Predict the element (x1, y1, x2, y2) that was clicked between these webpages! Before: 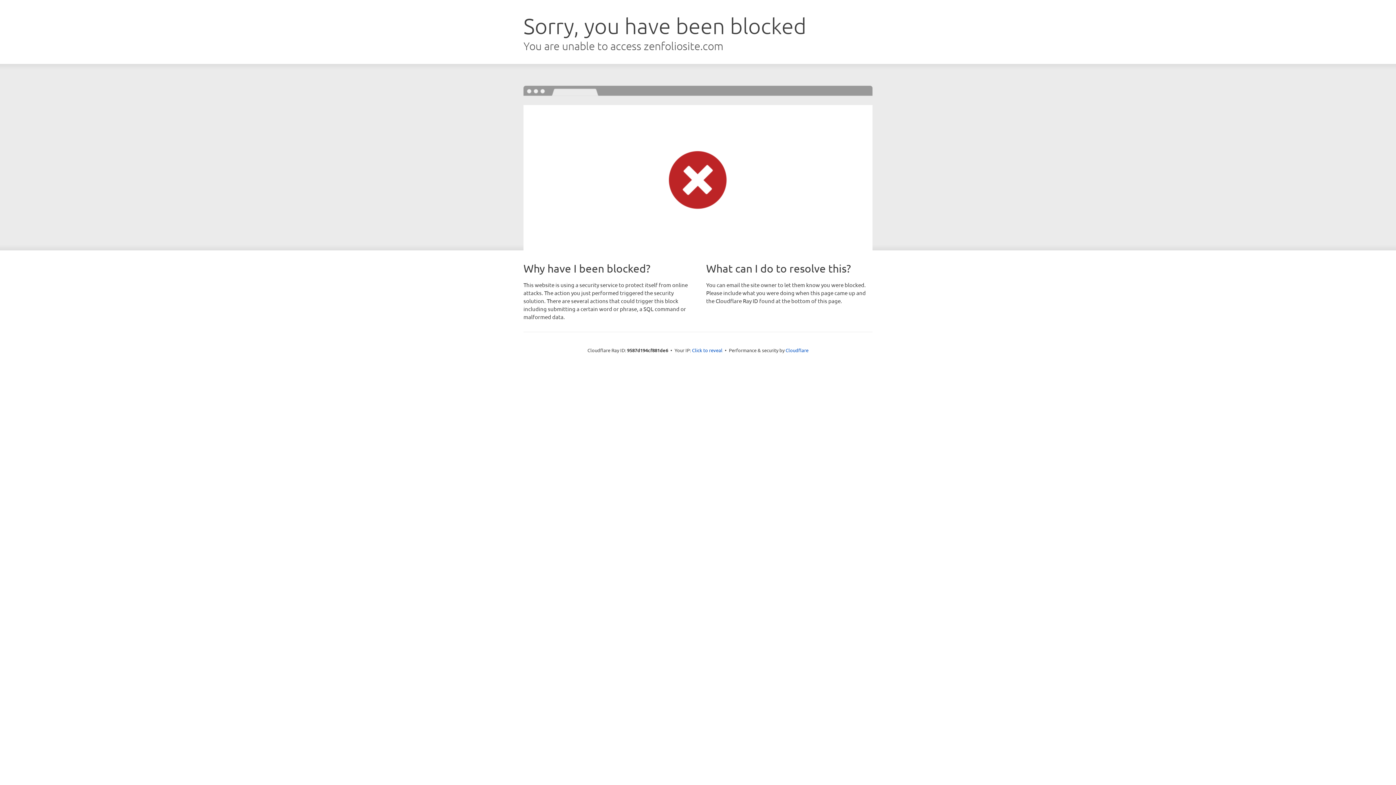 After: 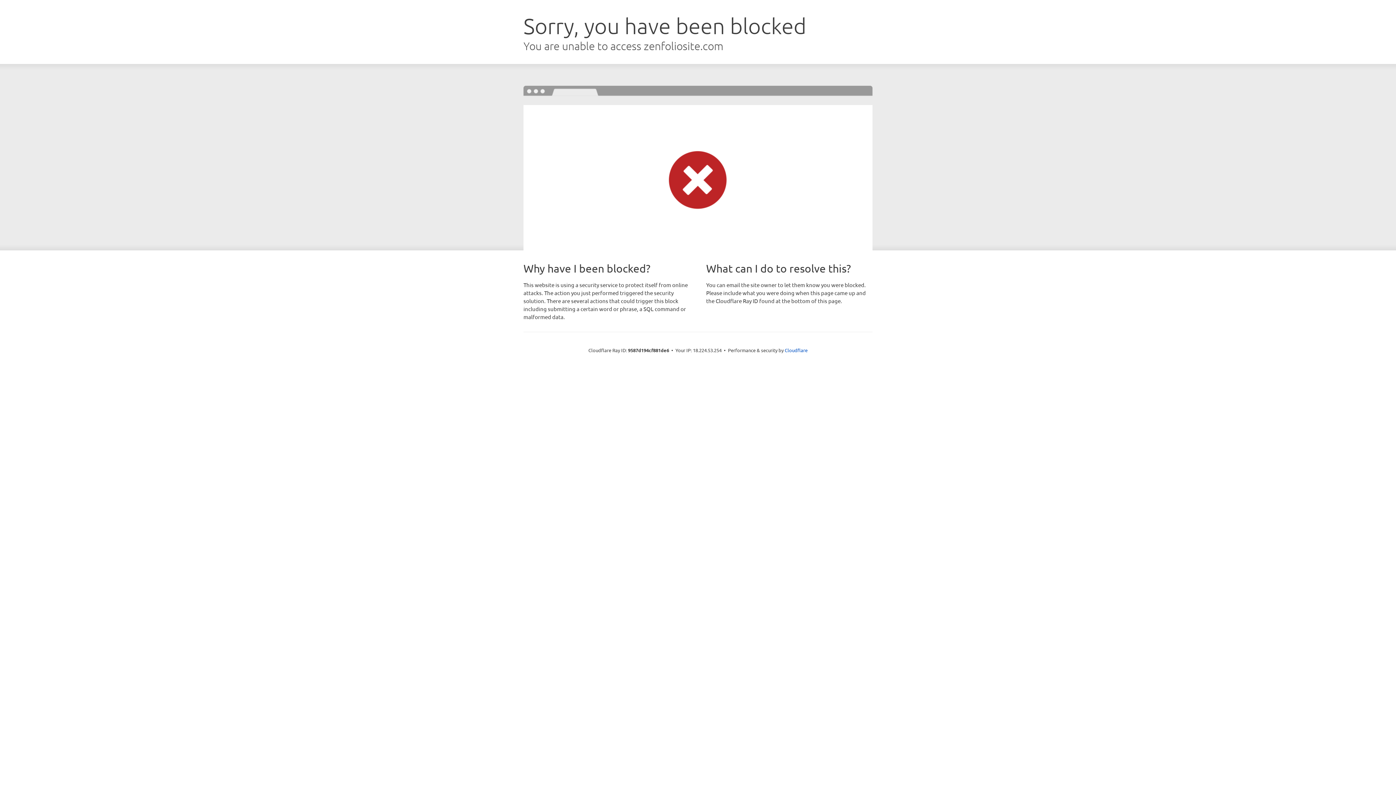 Action: bbox: (692, 346, 722, 353) label: Click to reveal